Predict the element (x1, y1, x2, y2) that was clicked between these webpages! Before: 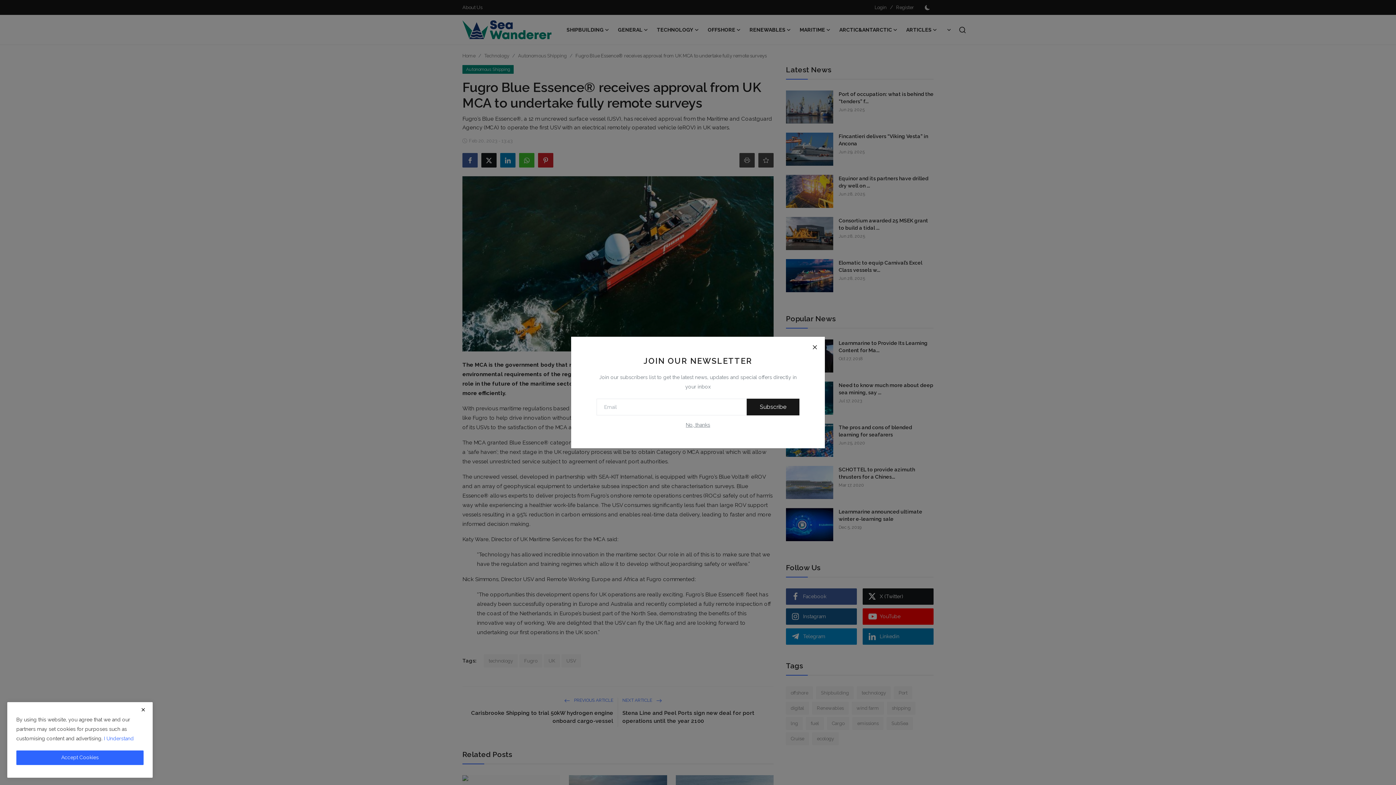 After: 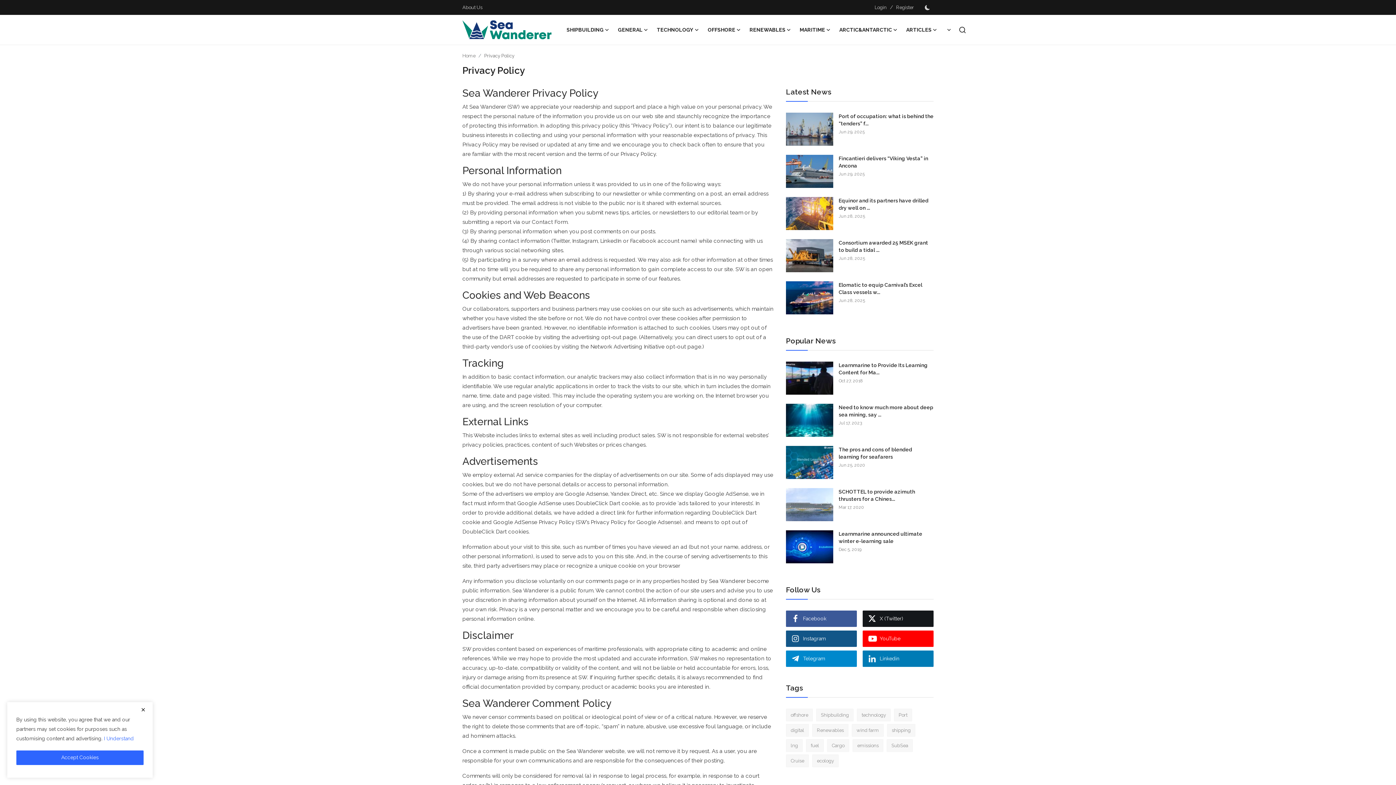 Action: bbox: (104, 735, 133, 741) label: I Understand